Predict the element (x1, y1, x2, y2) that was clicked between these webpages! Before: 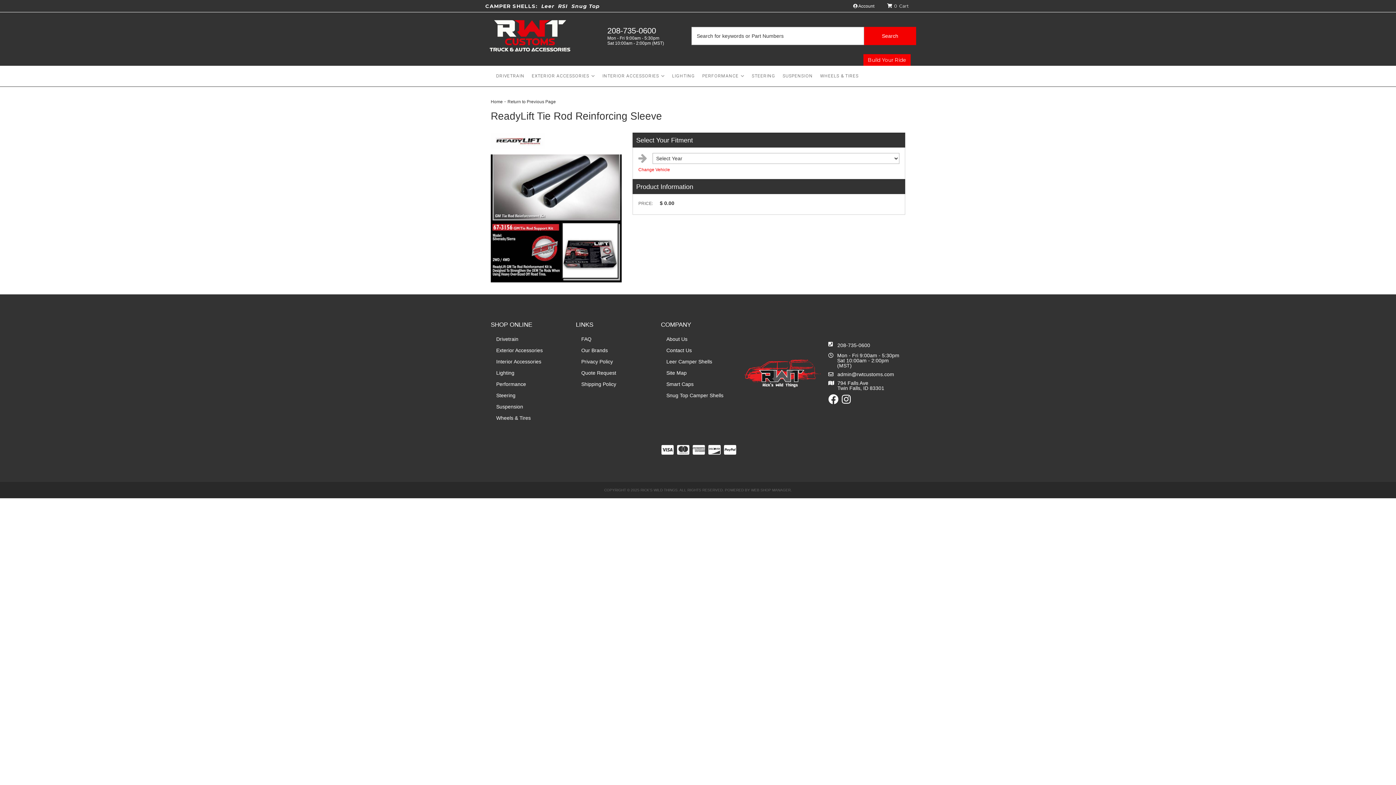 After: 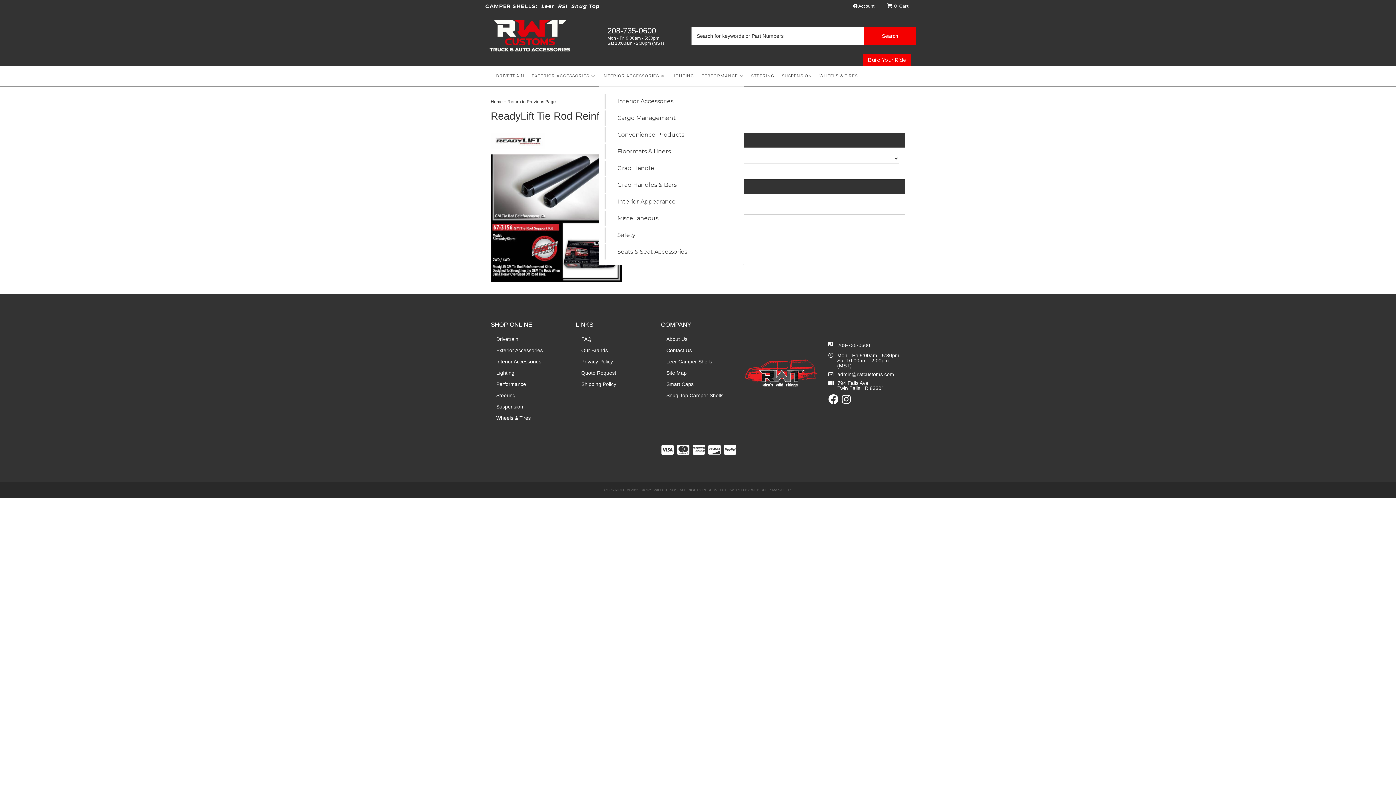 Action: bbox: (598, 65, 668, 86) label: INTERIOR ACCESSORIES